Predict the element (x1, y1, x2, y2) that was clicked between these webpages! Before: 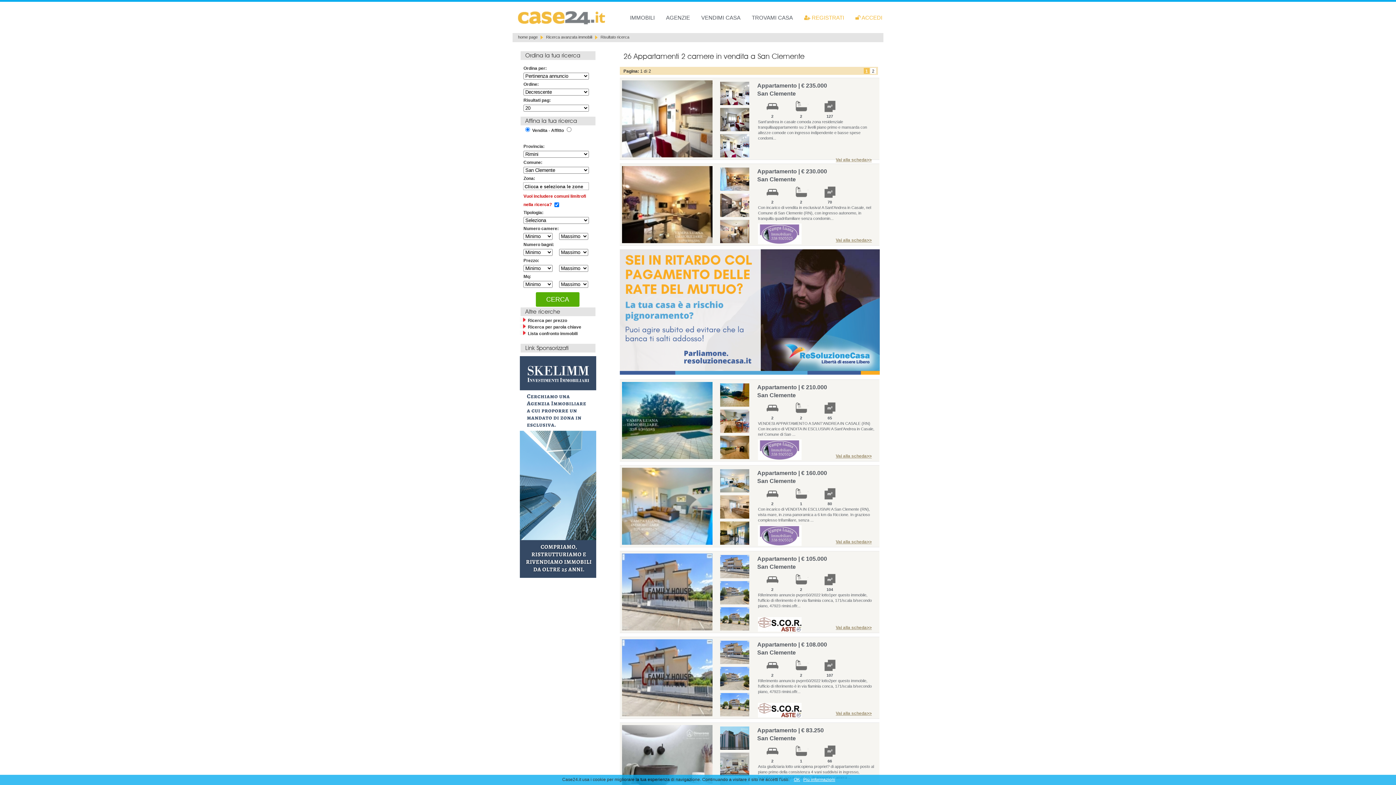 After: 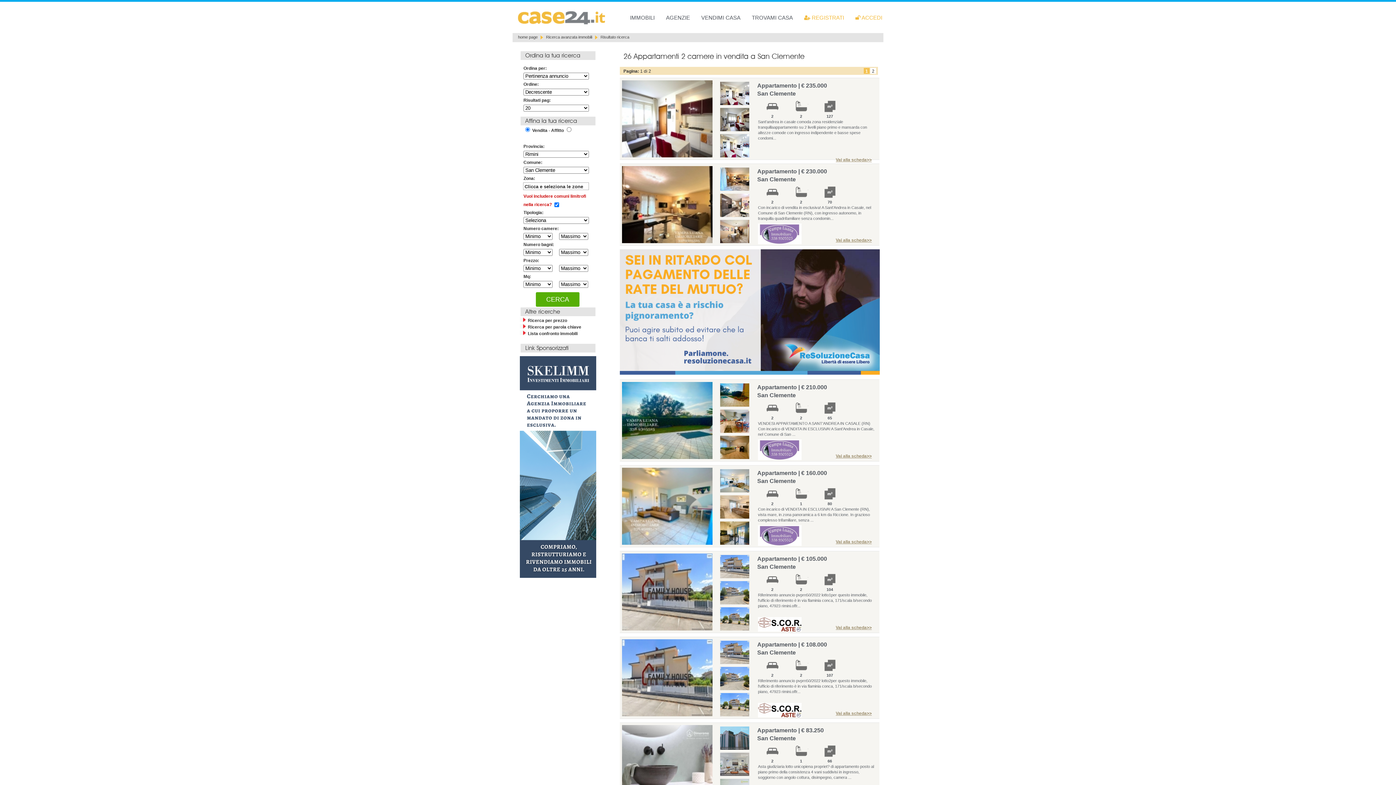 Action: label: OK bbox: (794, 777, 800, 782)